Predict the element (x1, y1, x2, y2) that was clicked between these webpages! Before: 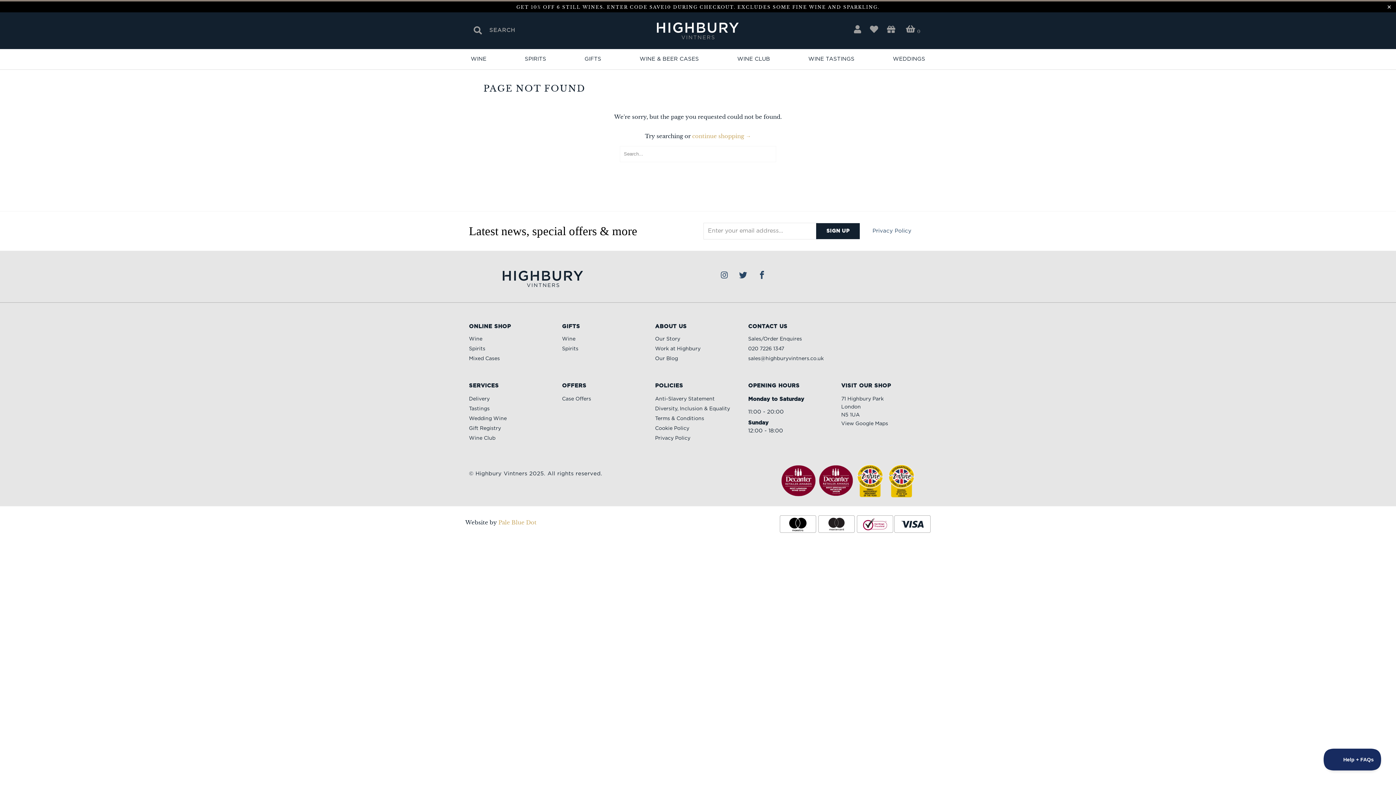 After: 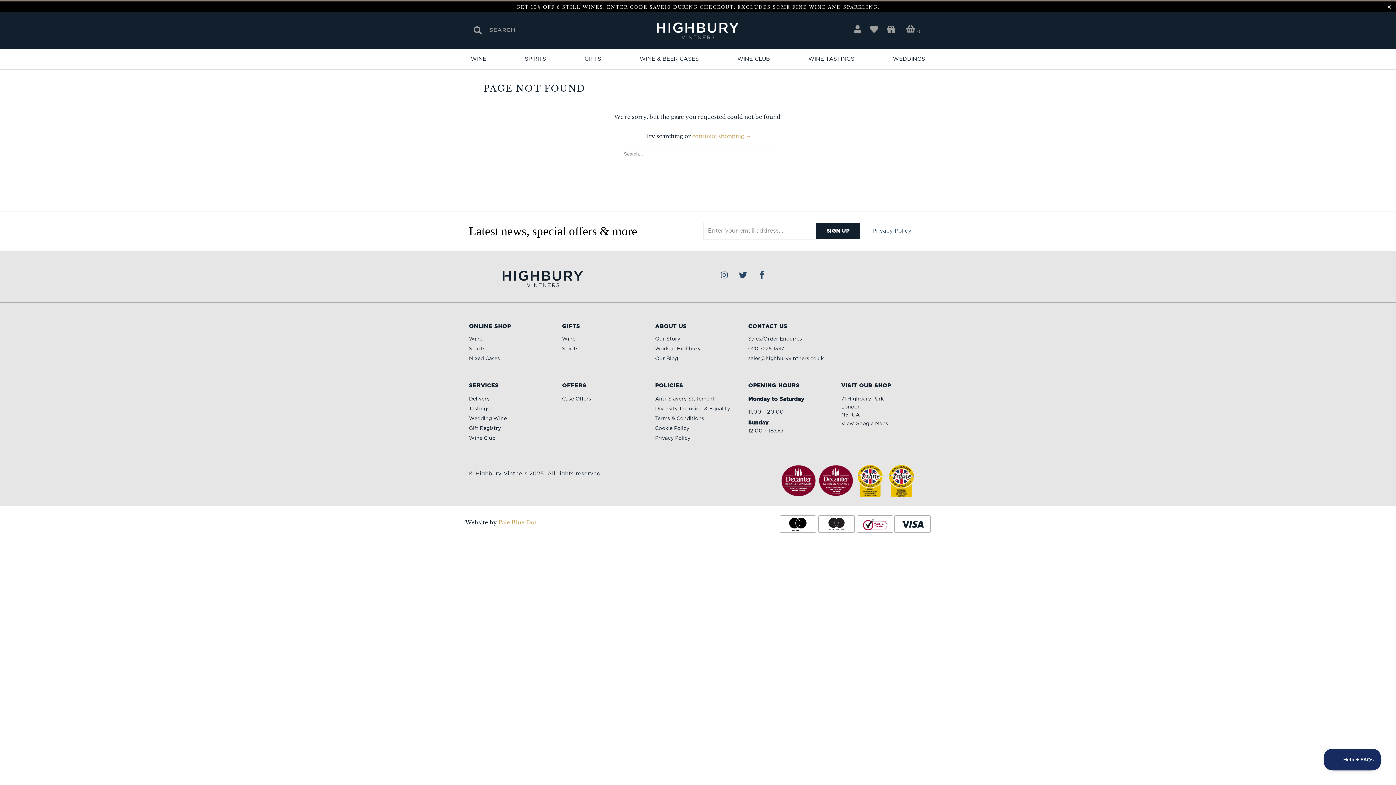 Action: label: 020 7226 1347 bbox: (748, 345, 784, 353)